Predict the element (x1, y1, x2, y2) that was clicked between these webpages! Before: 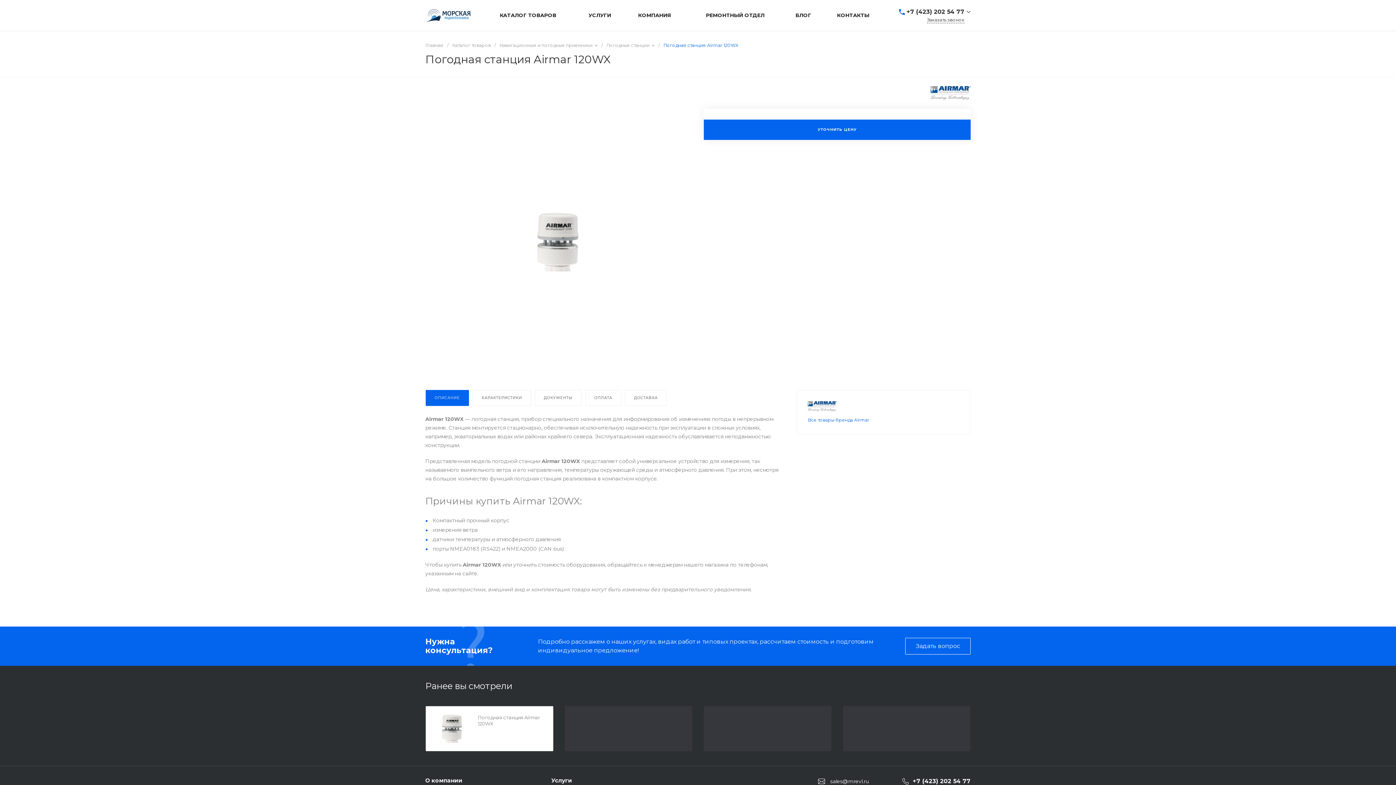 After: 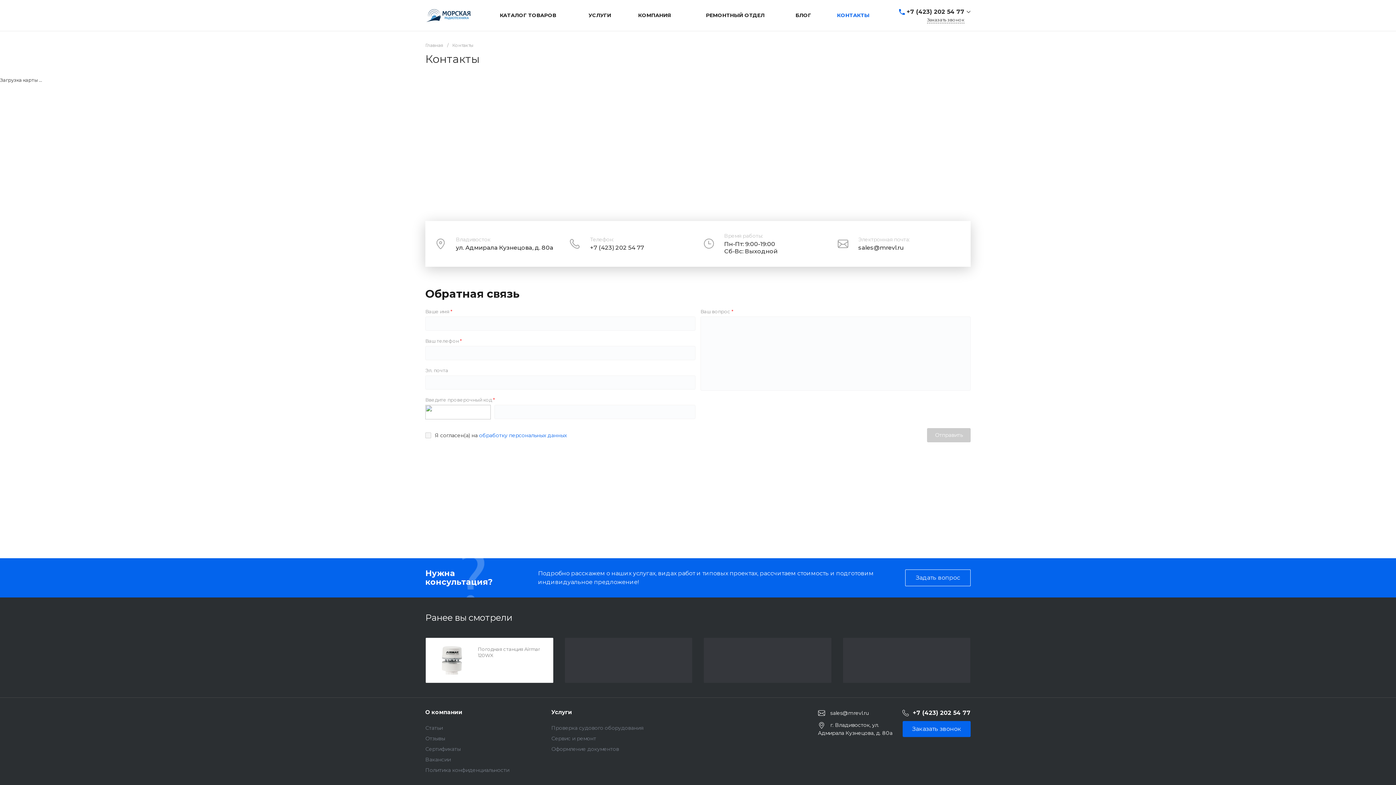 Action: bbox: (822, 0, 884, 30) label: КОНТАКТЫ